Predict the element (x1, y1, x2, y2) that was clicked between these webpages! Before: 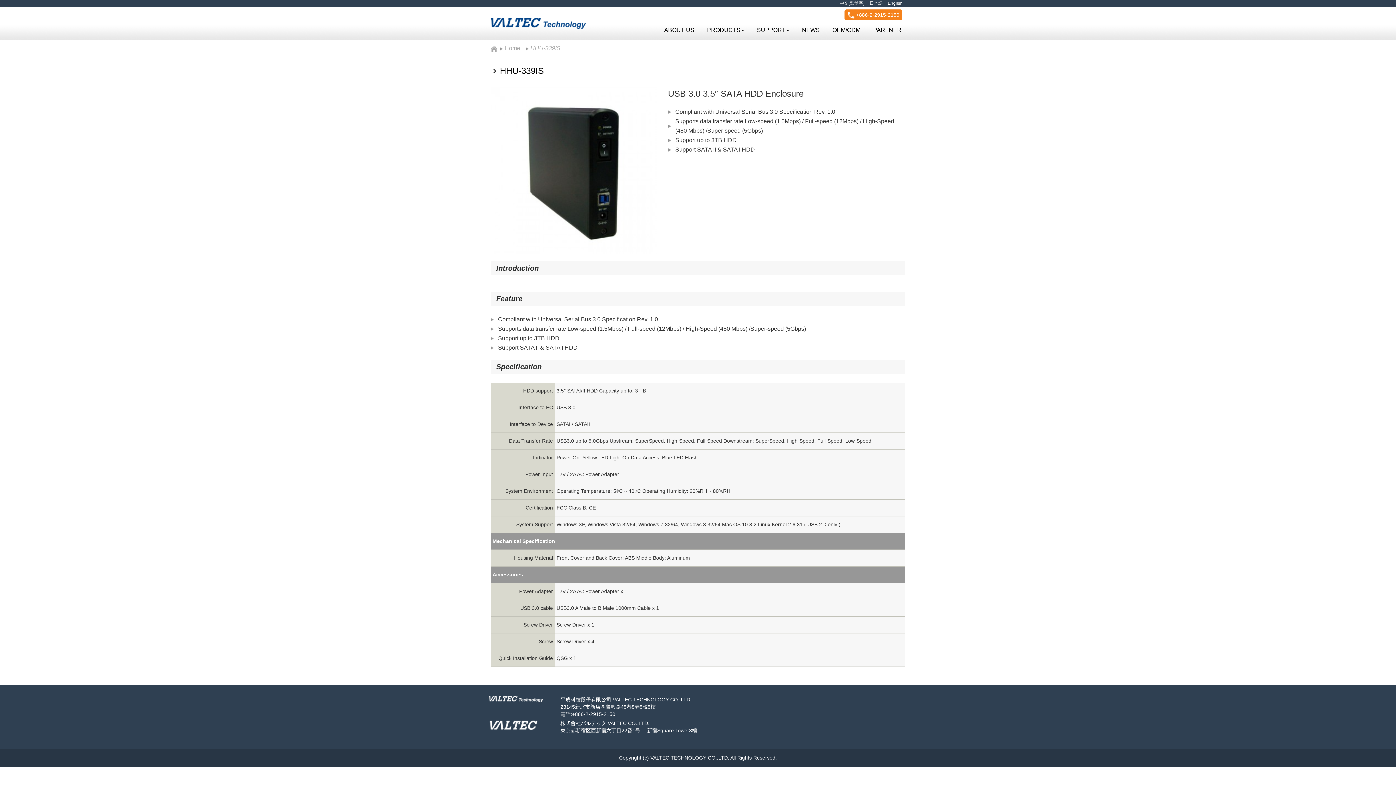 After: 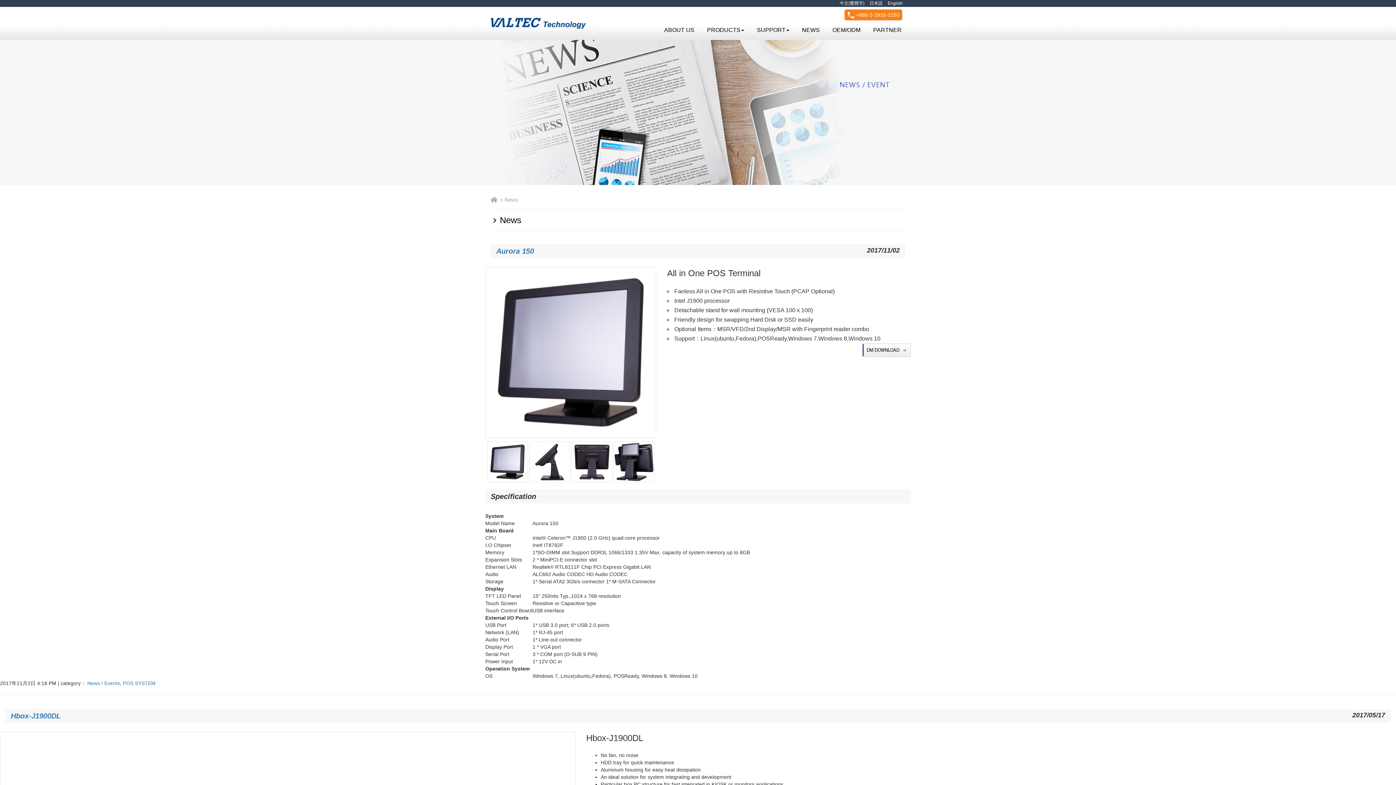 Action: bbox: (796, 26, 820, 44) label: NEWS